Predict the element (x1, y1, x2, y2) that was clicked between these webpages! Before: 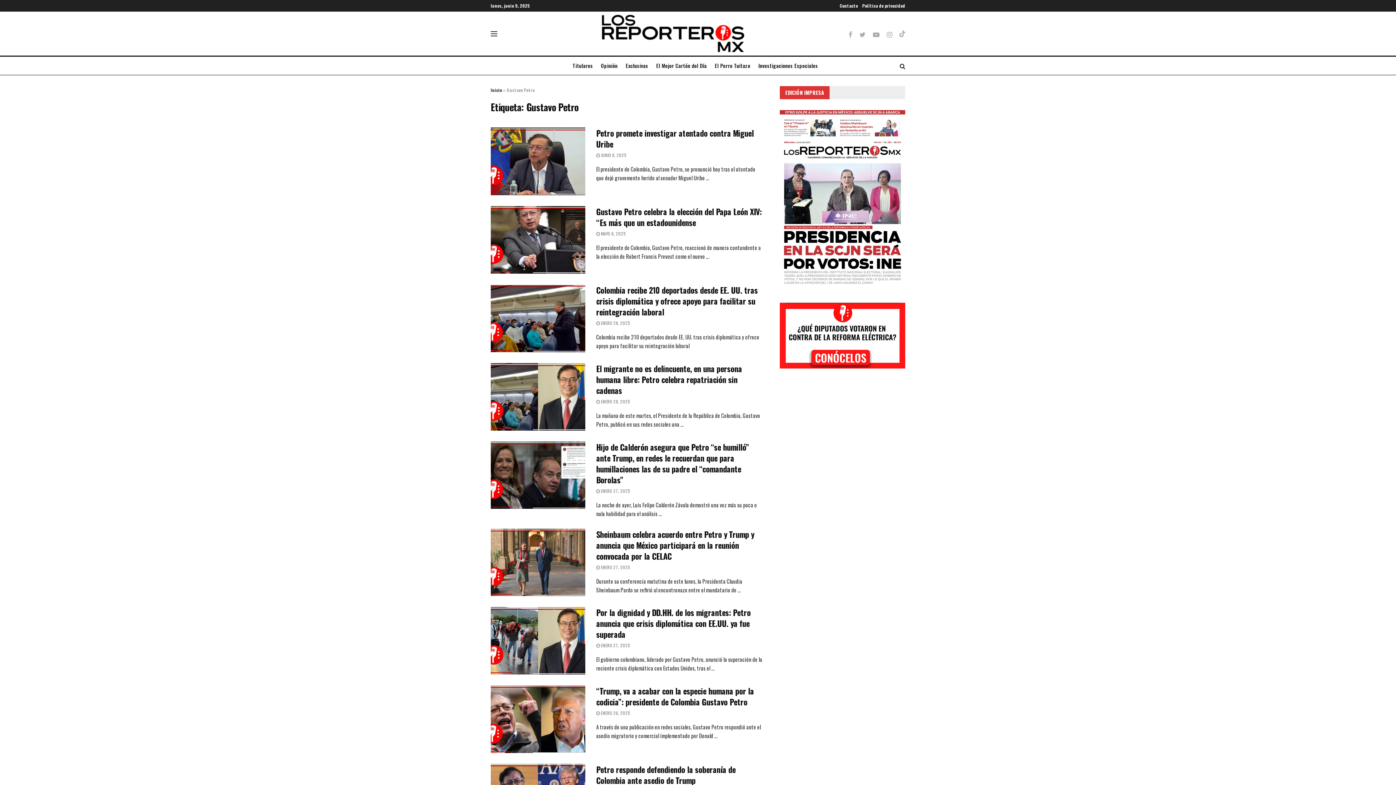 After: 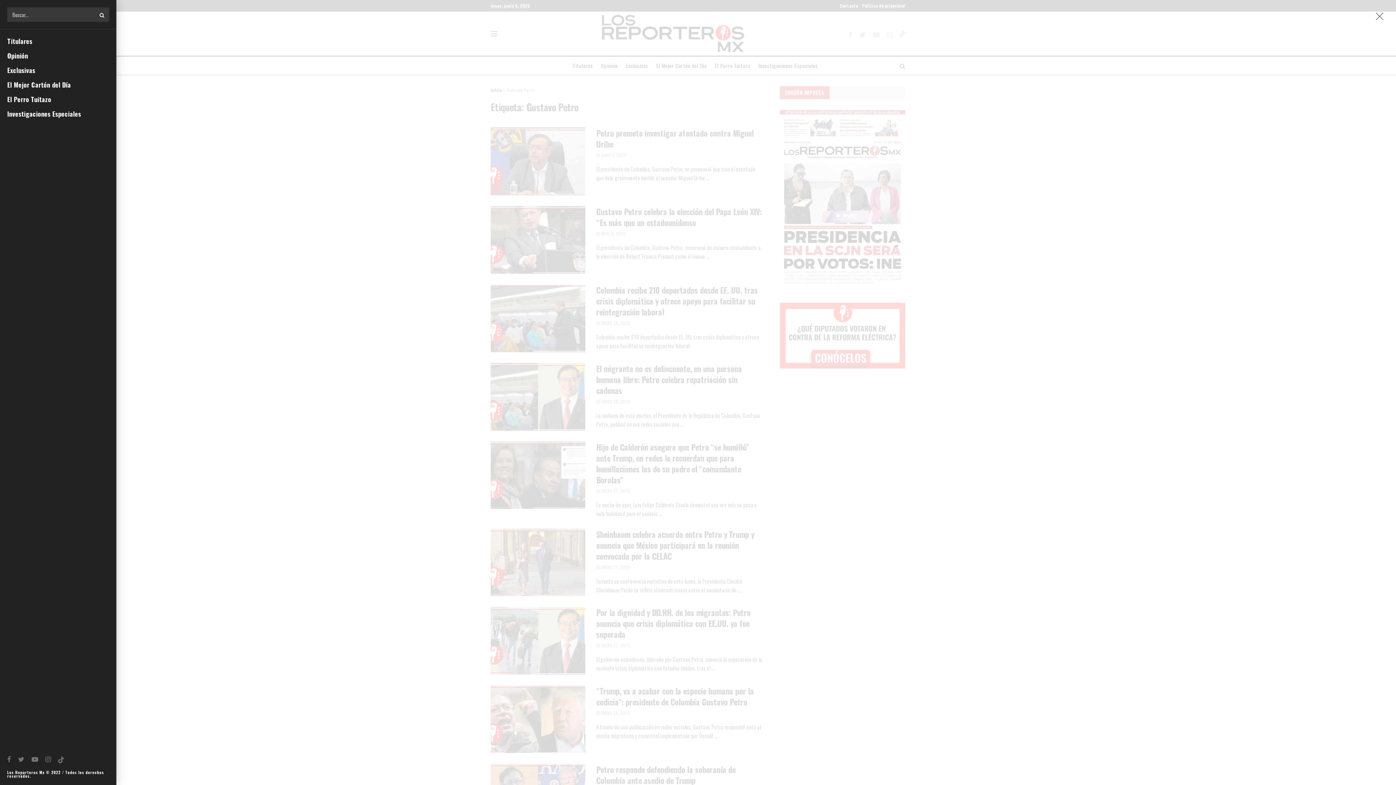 Action: bbox: (490, 31, 497, 36)